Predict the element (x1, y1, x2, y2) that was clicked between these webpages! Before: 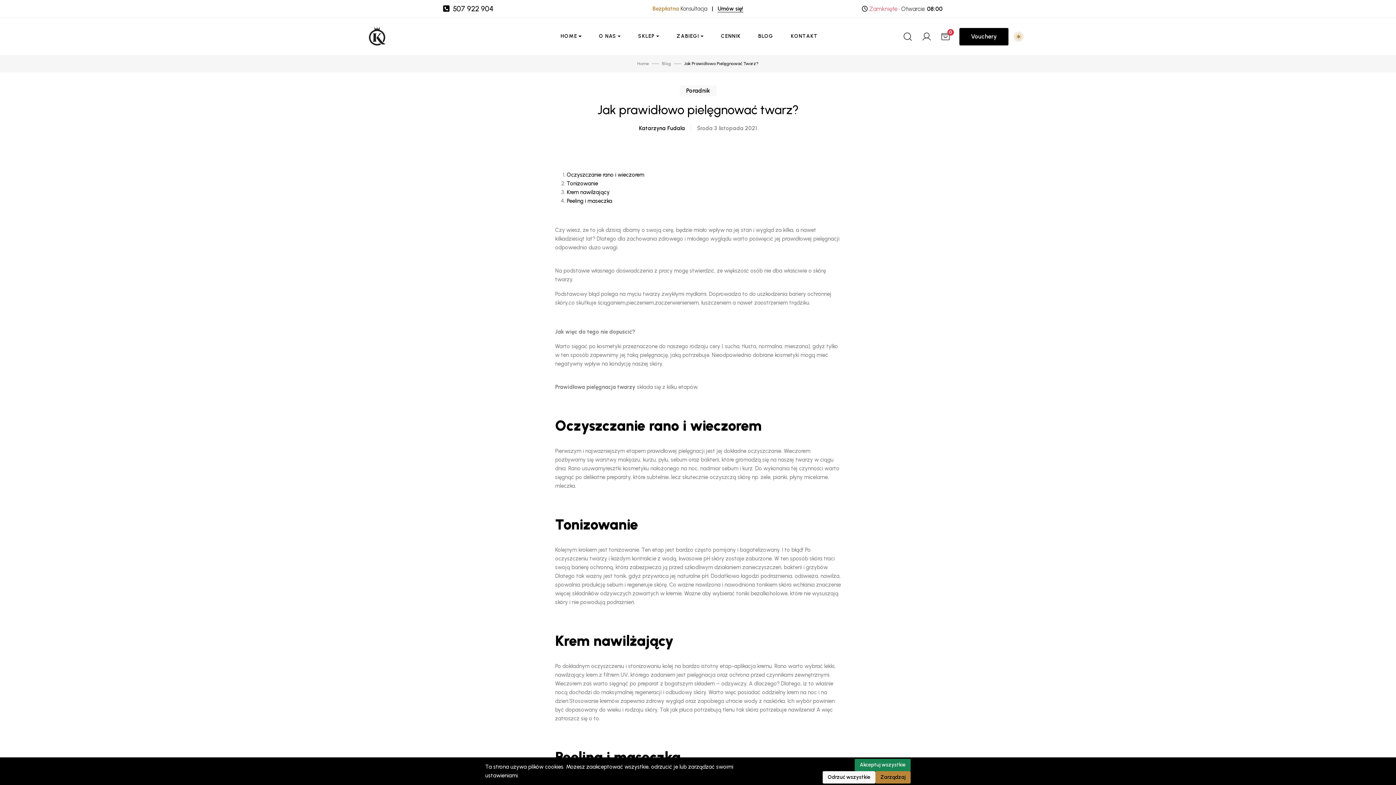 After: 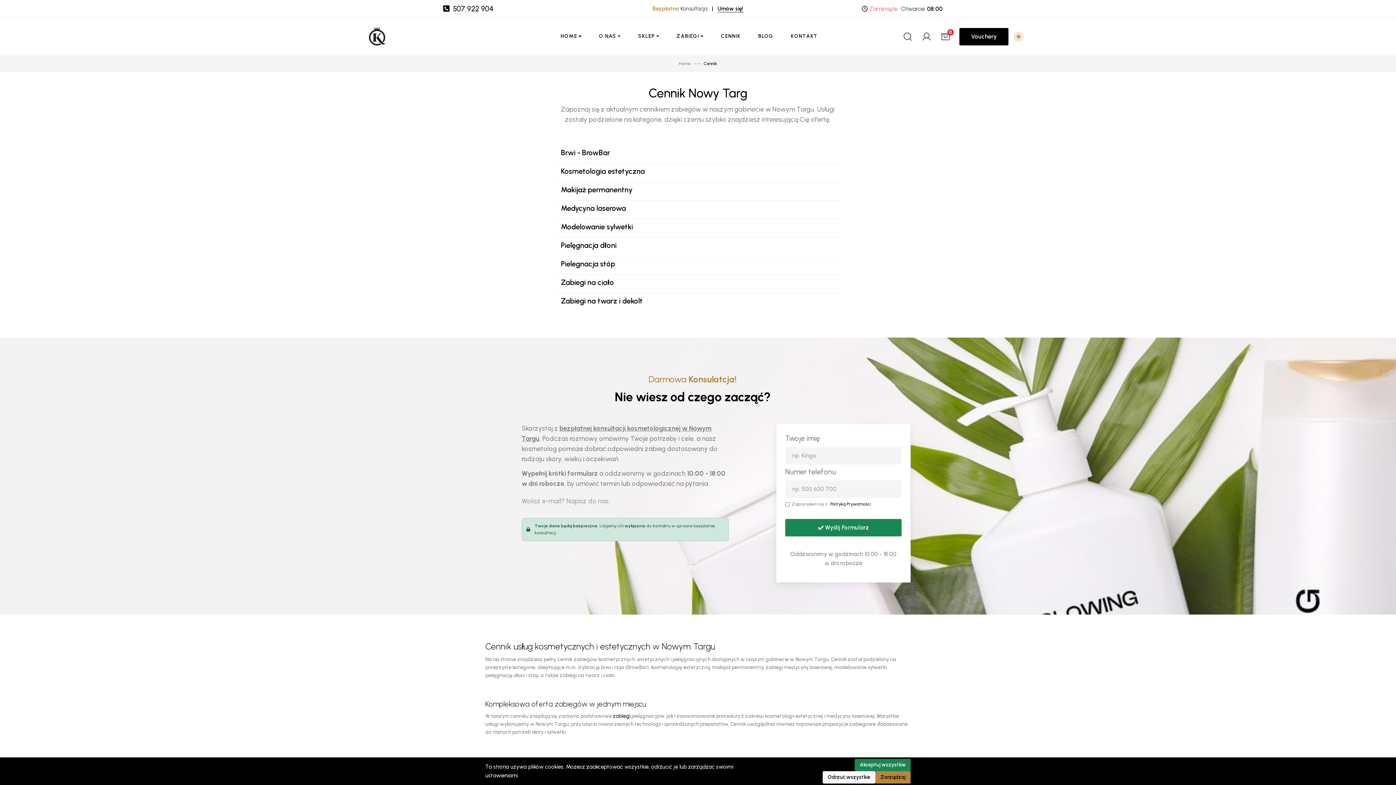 Action: bbox: (721, 32, 740, 40) label: CENNIK